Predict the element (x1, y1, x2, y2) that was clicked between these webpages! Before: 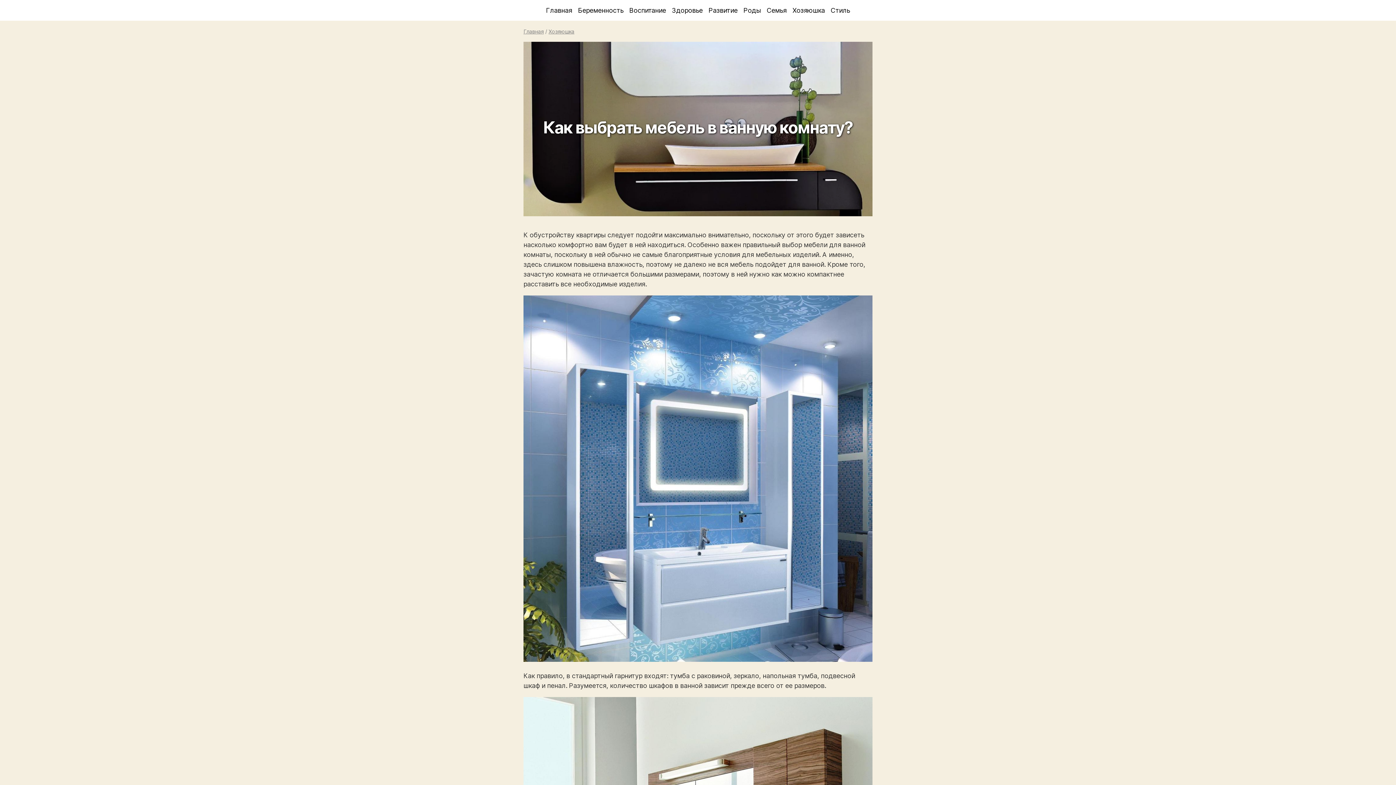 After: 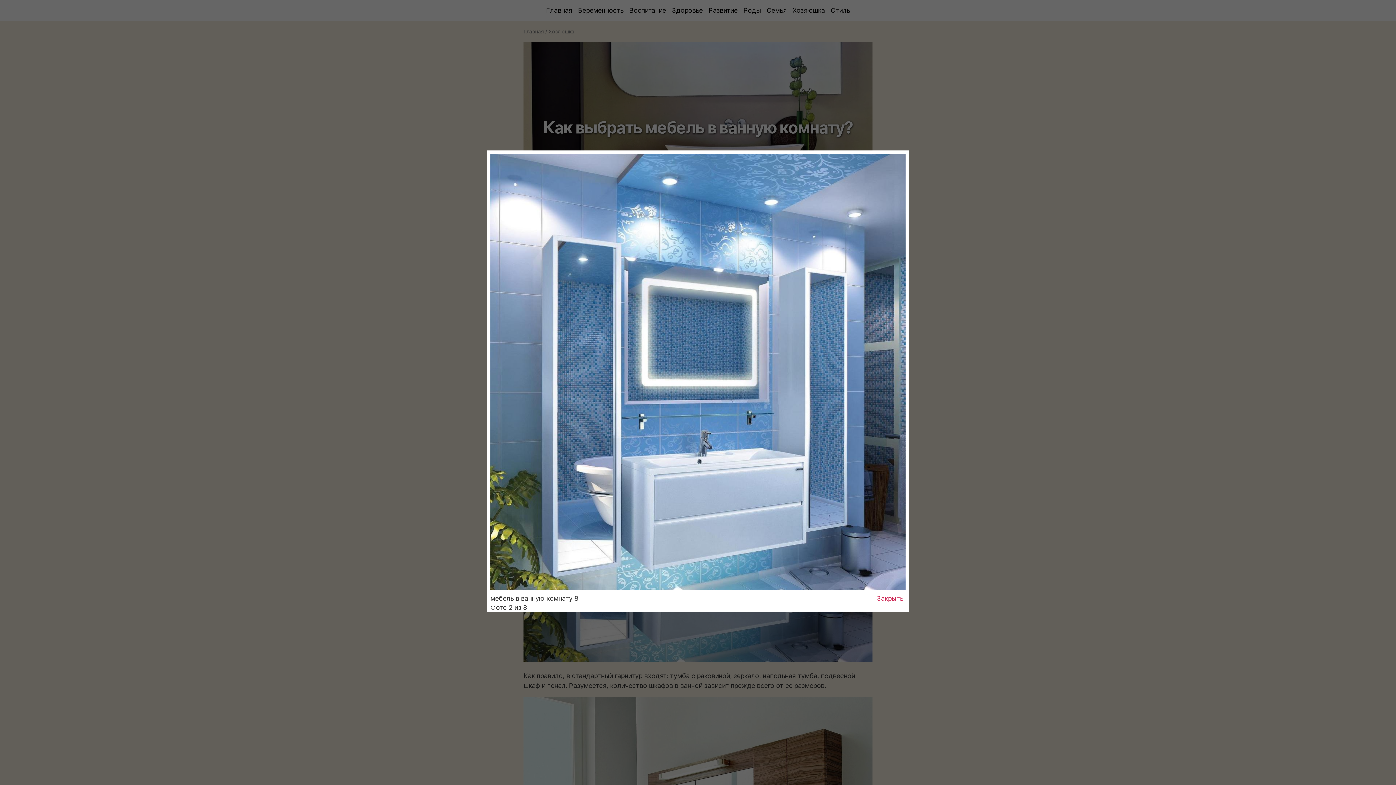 Action: bbox: (523, 656, 872, 663)